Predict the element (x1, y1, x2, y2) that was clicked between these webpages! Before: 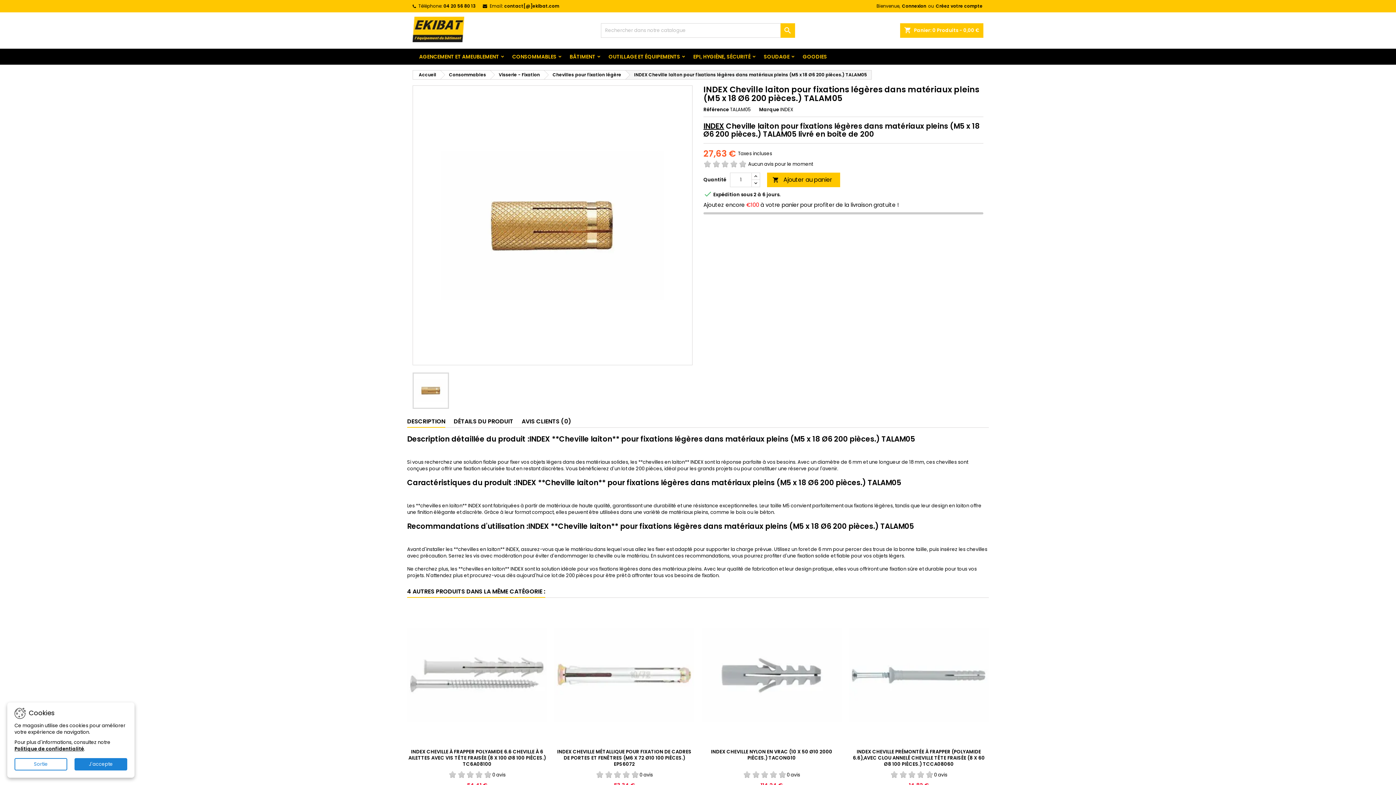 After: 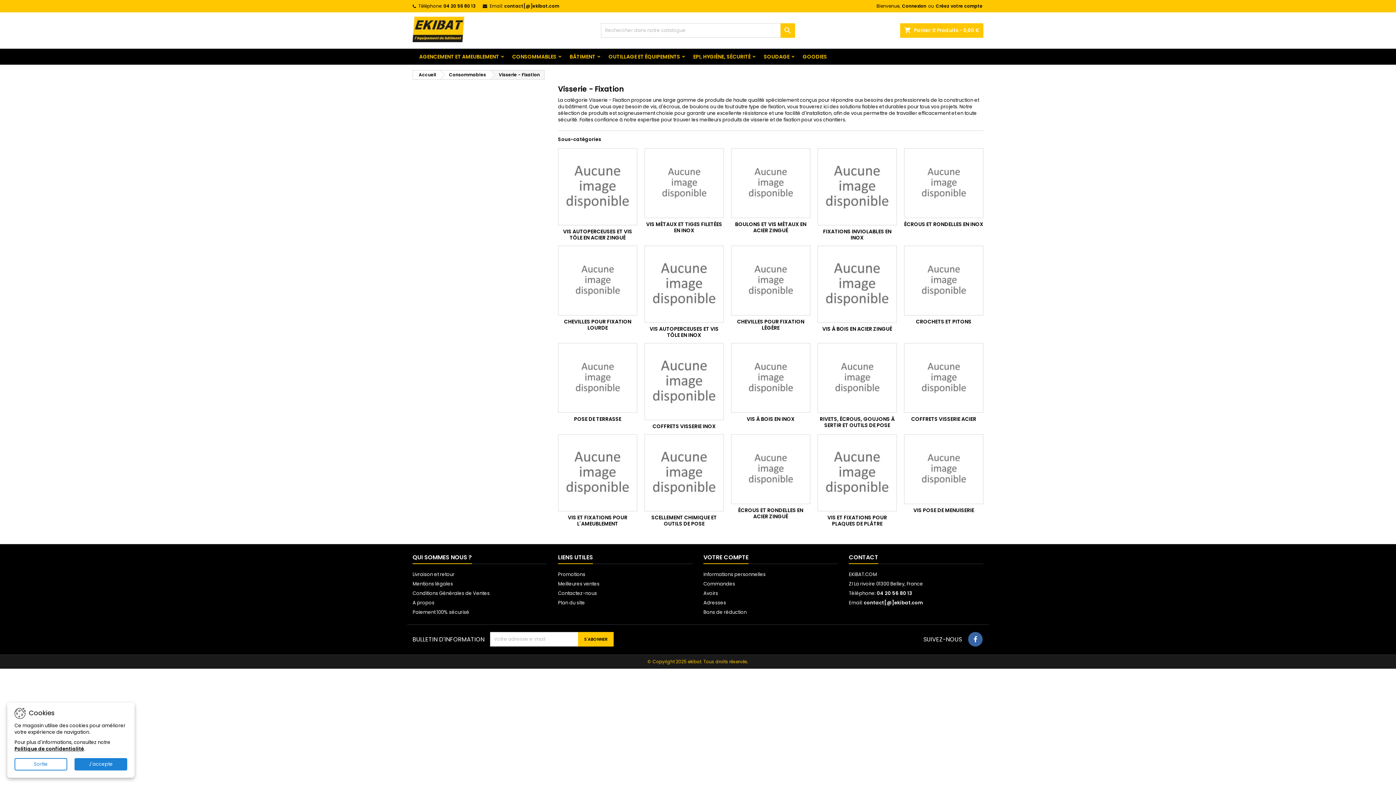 Action: label: Visserie - Fixation bbox: (490, 70, 543, 79)